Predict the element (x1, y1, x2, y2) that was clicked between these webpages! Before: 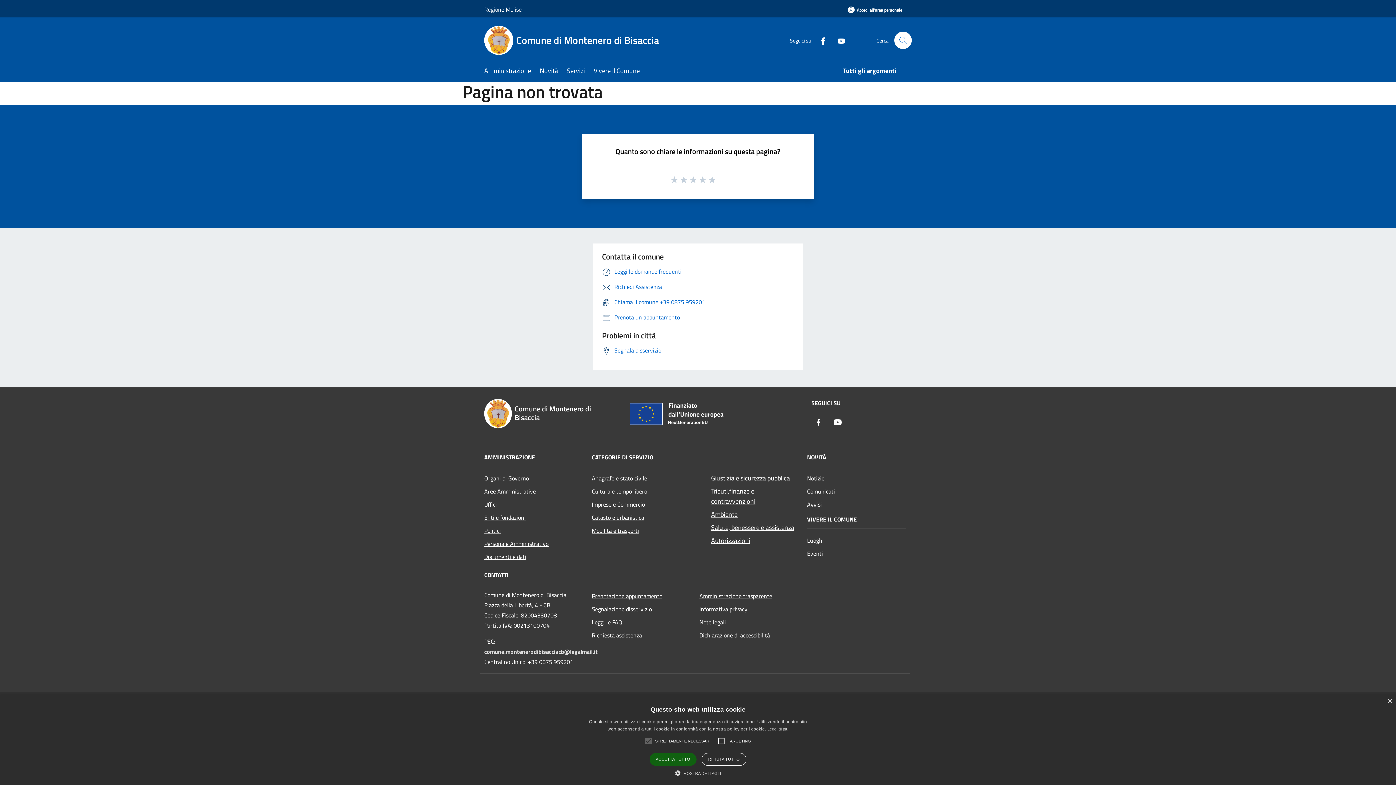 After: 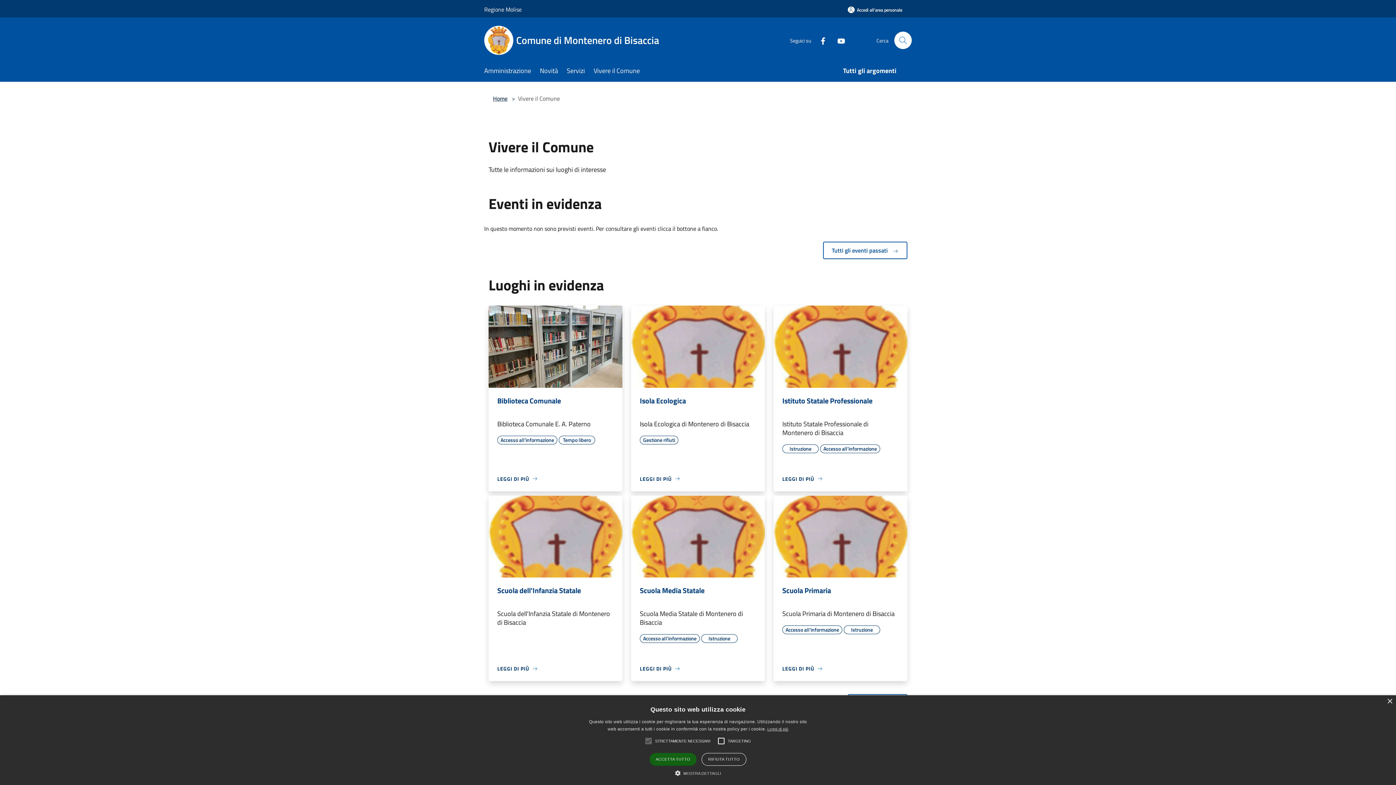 Action: label: Vivere il Comune bbox: (593, 61, 648, 81)